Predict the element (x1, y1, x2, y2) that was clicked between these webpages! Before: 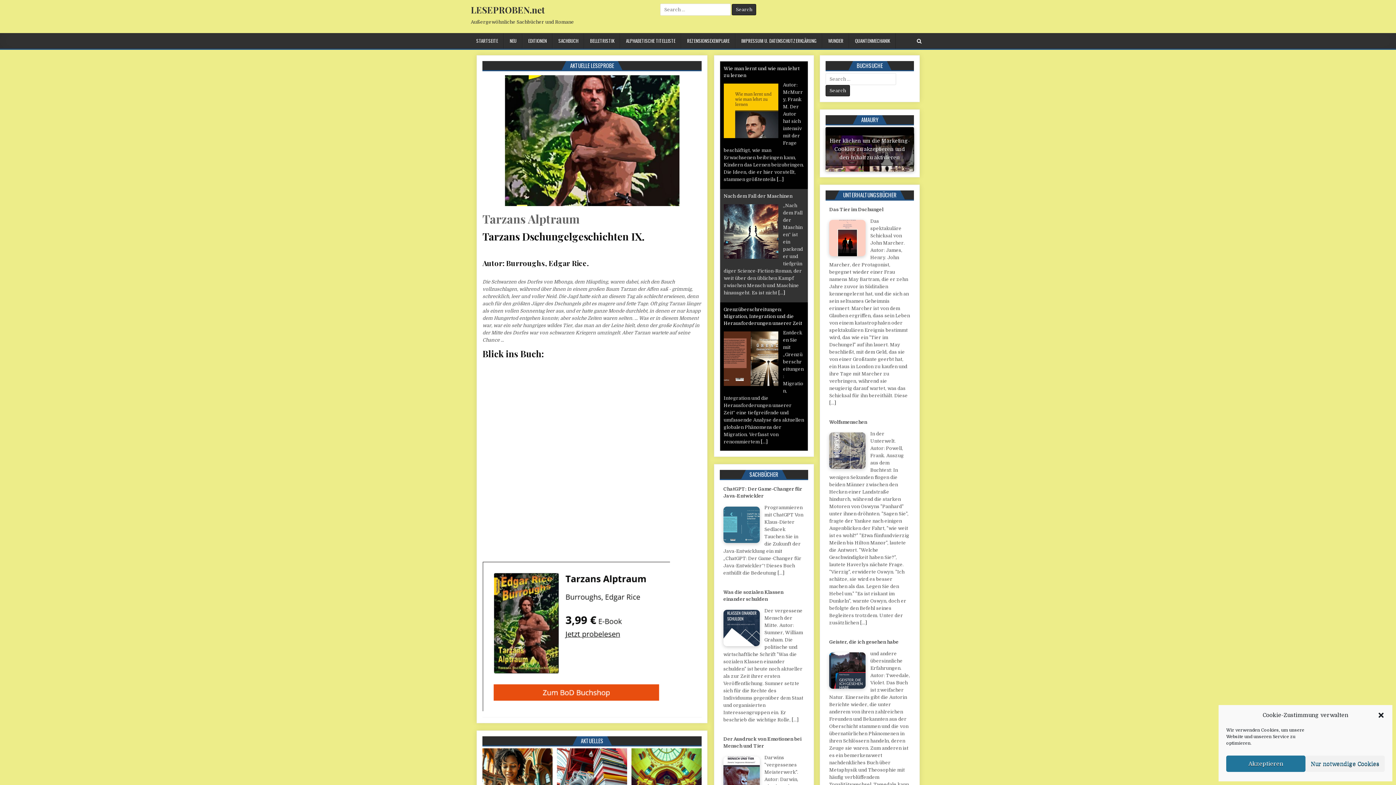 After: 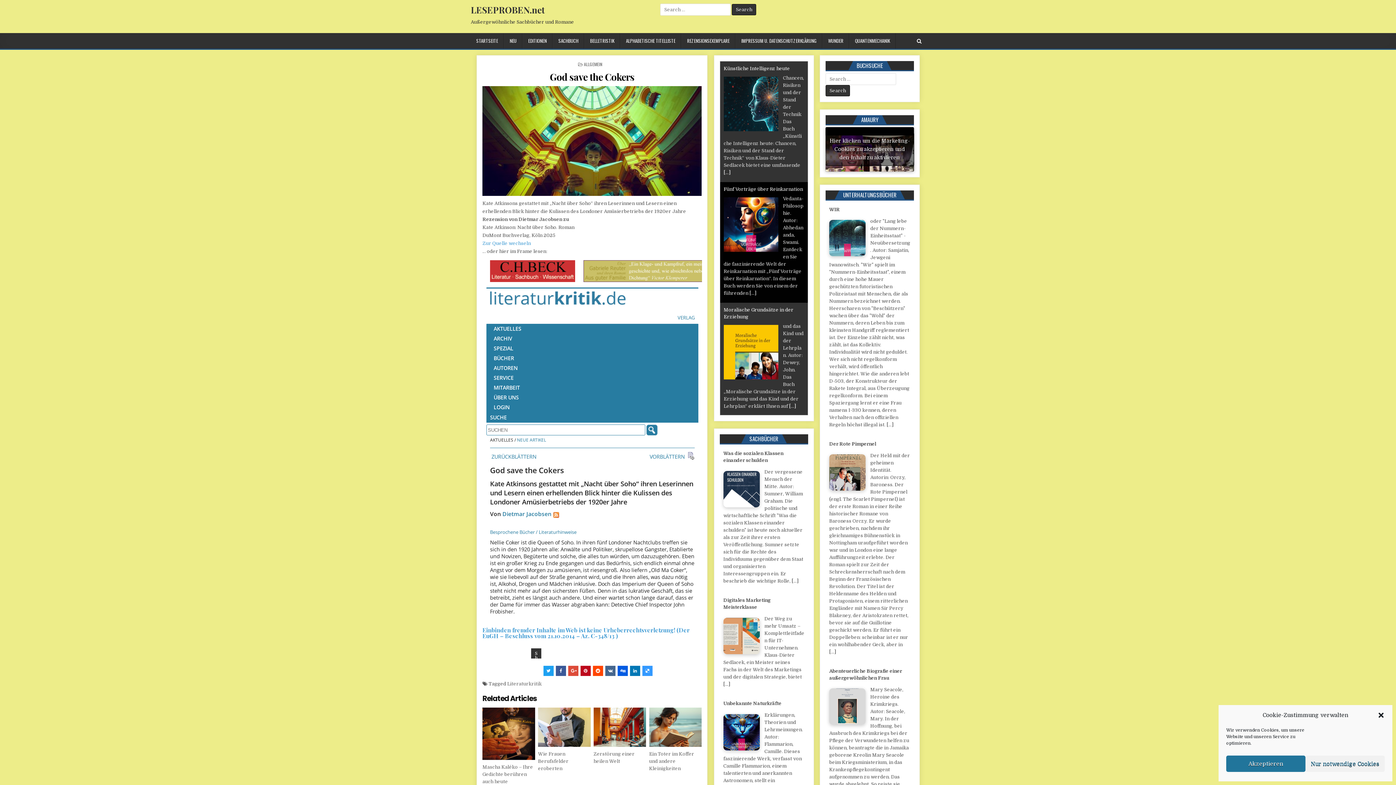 Action: bbox: (631, 748, 701, 801)